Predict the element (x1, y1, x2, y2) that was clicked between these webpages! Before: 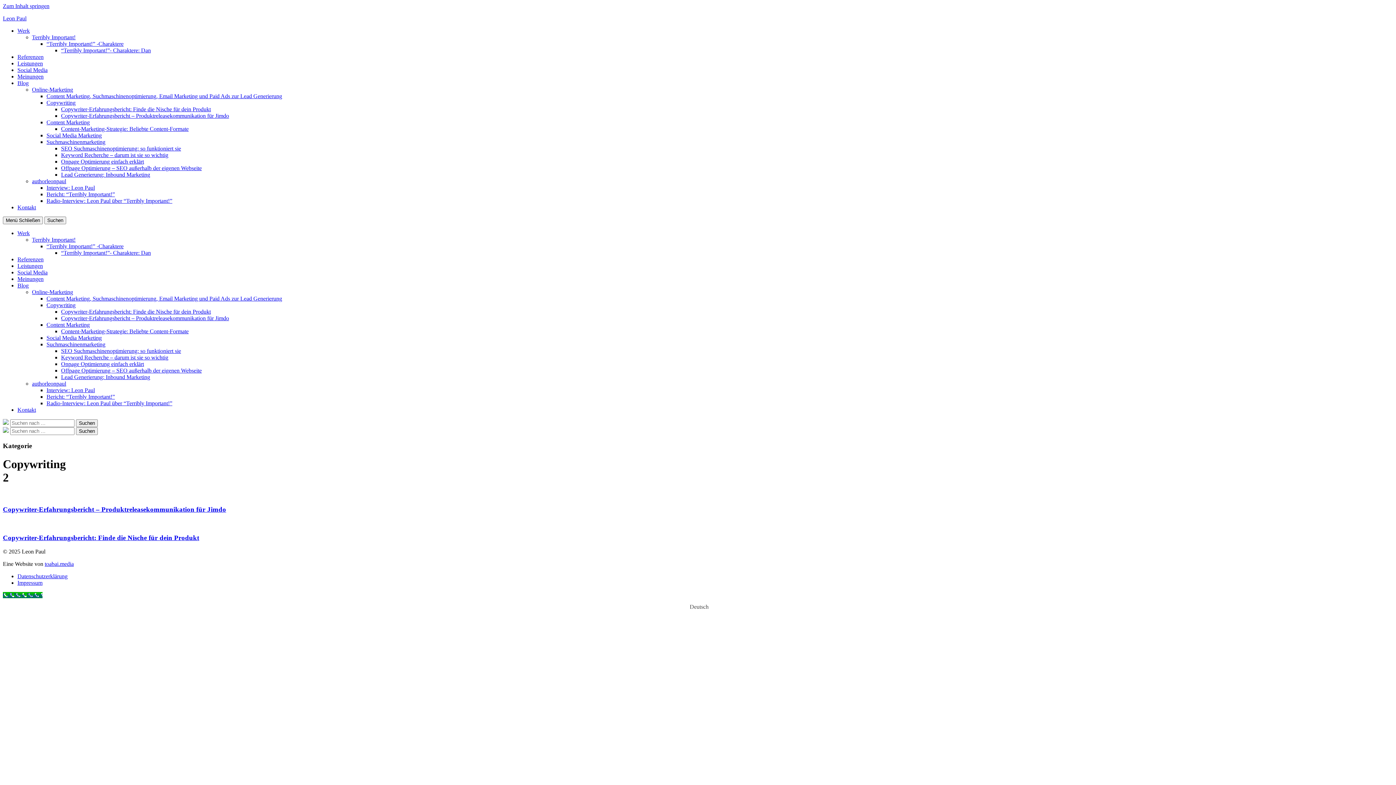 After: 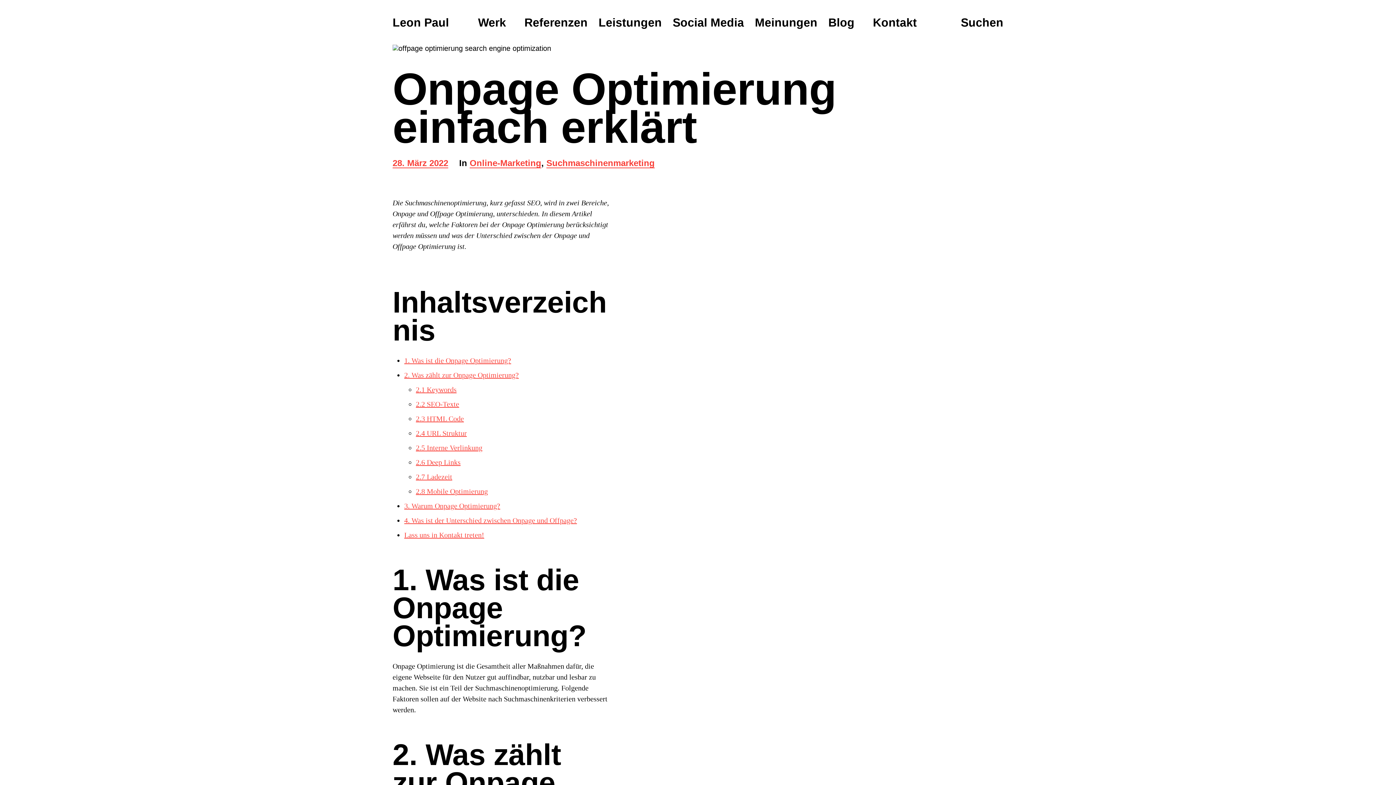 Action: label: Onpage Optimierung einfach erklärt bbox: (61, 361, 144, 367)